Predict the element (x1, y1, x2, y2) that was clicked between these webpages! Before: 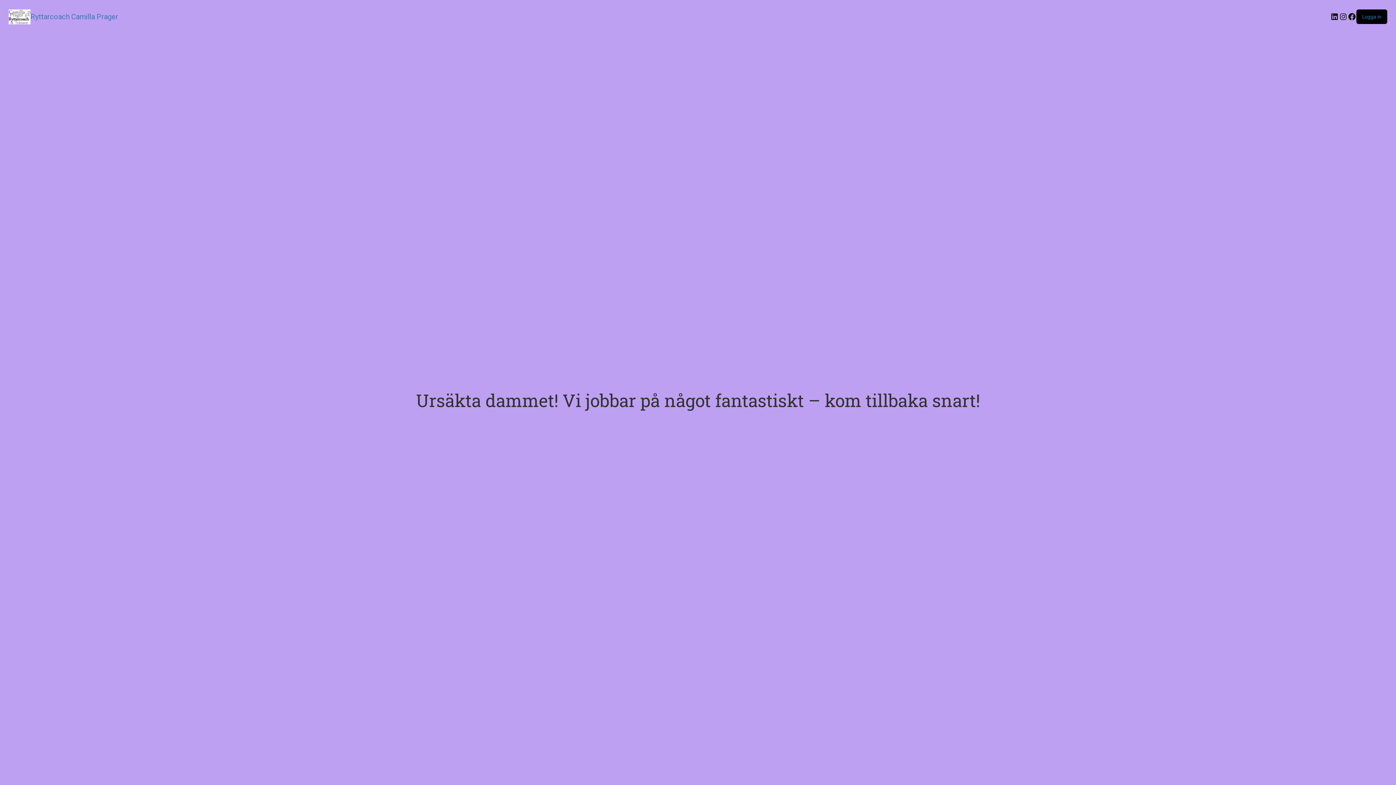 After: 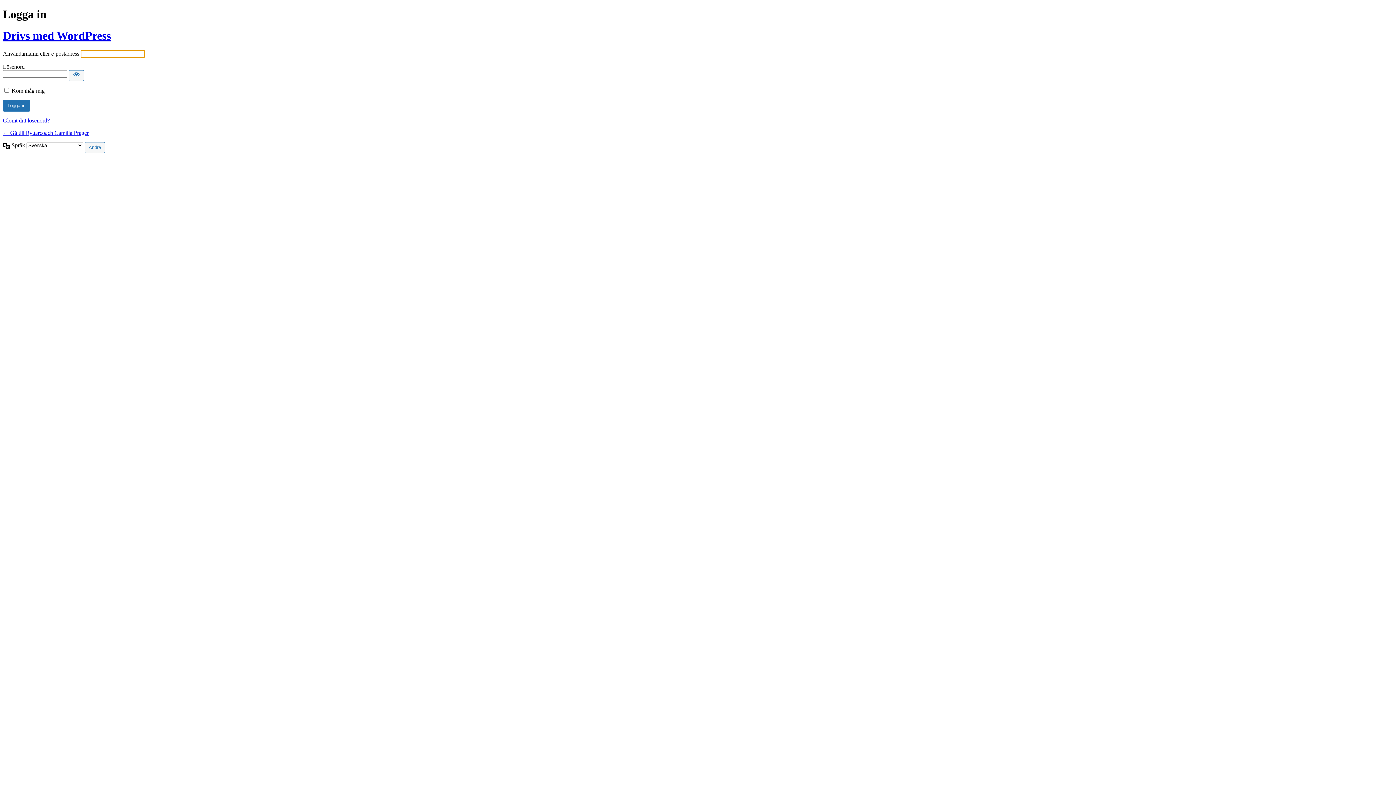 Action: label: Logga in bbox: (1362, 13, 1381, 19)